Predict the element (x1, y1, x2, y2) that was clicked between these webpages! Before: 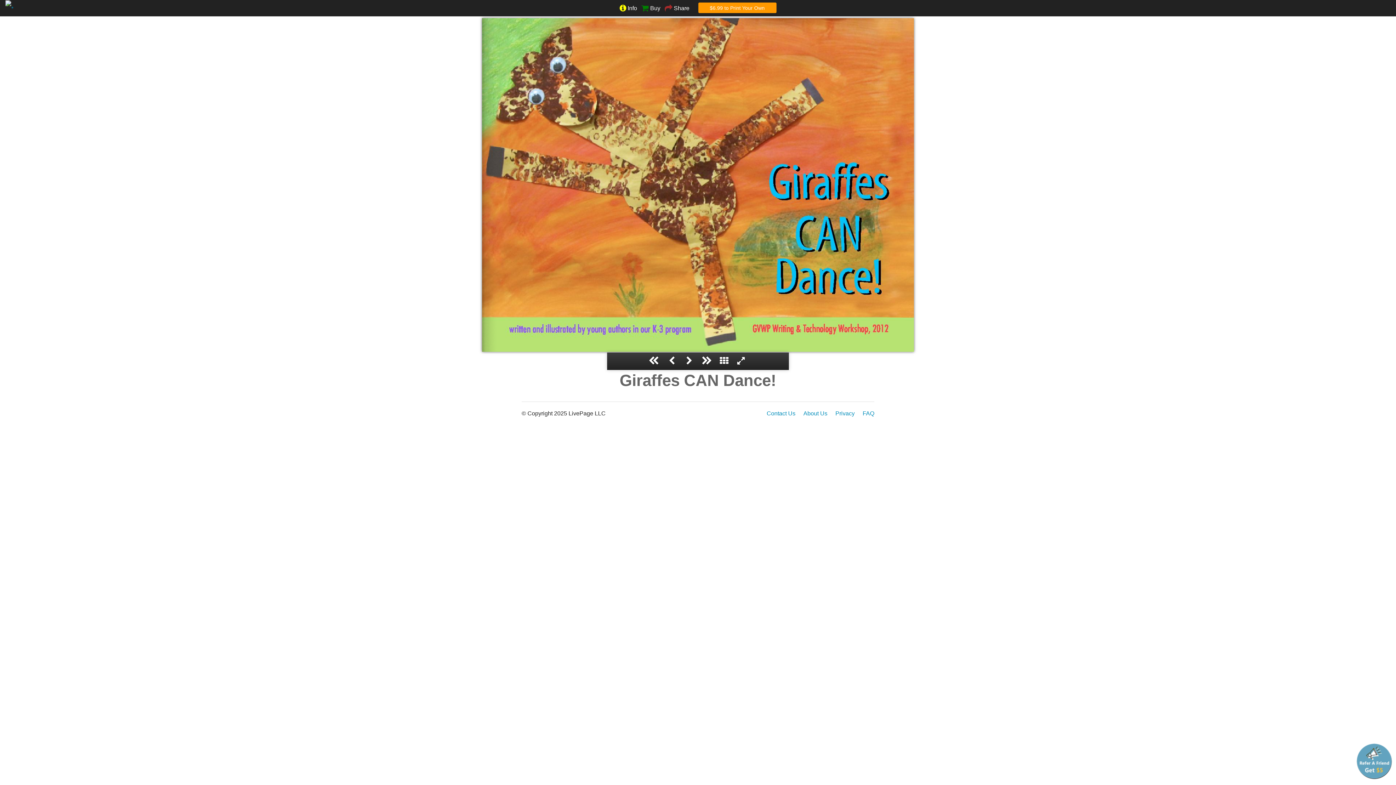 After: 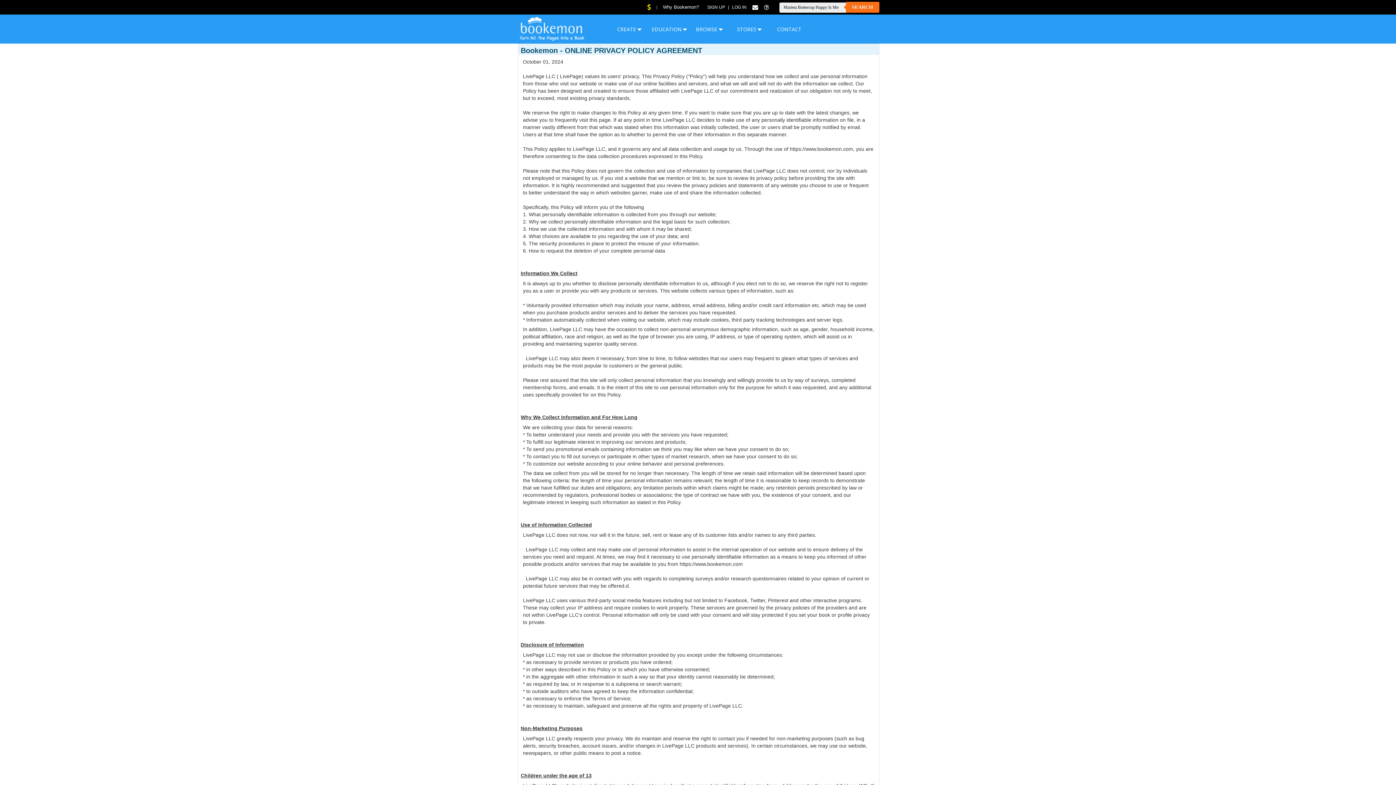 Action: bbox: (835, 409, 854, 418) label: Privacy